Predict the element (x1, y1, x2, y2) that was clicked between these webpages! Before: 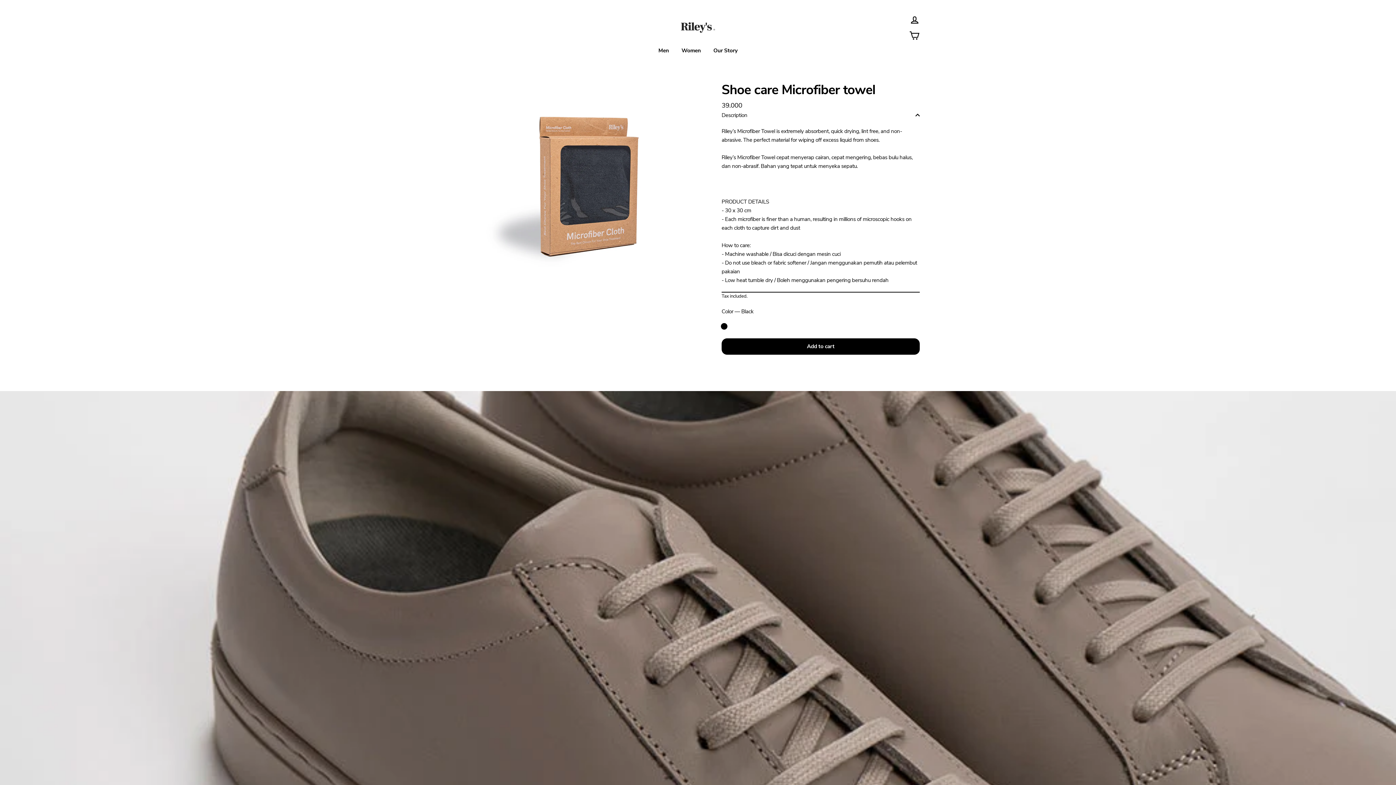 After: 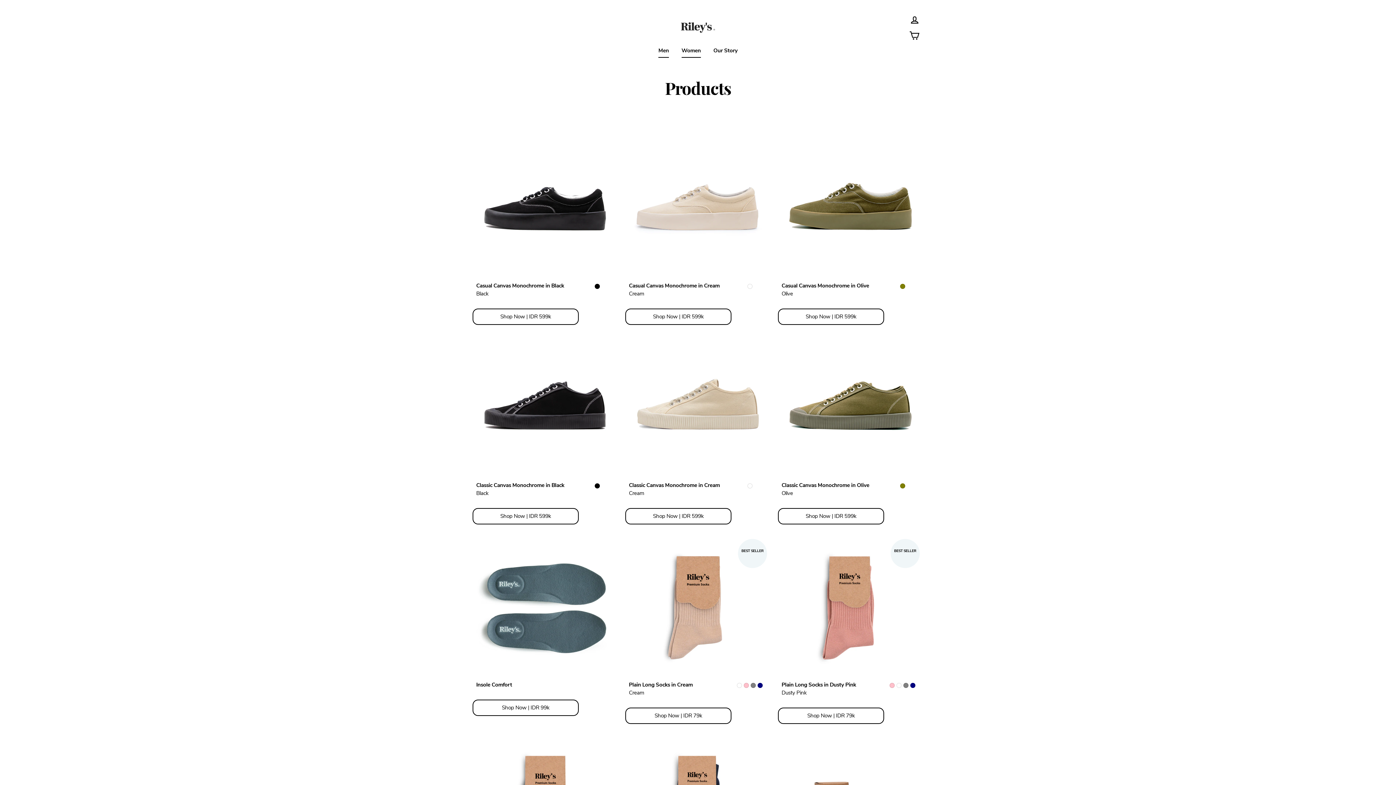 Action: bbox: (676, 43, 706, 57) label: Women